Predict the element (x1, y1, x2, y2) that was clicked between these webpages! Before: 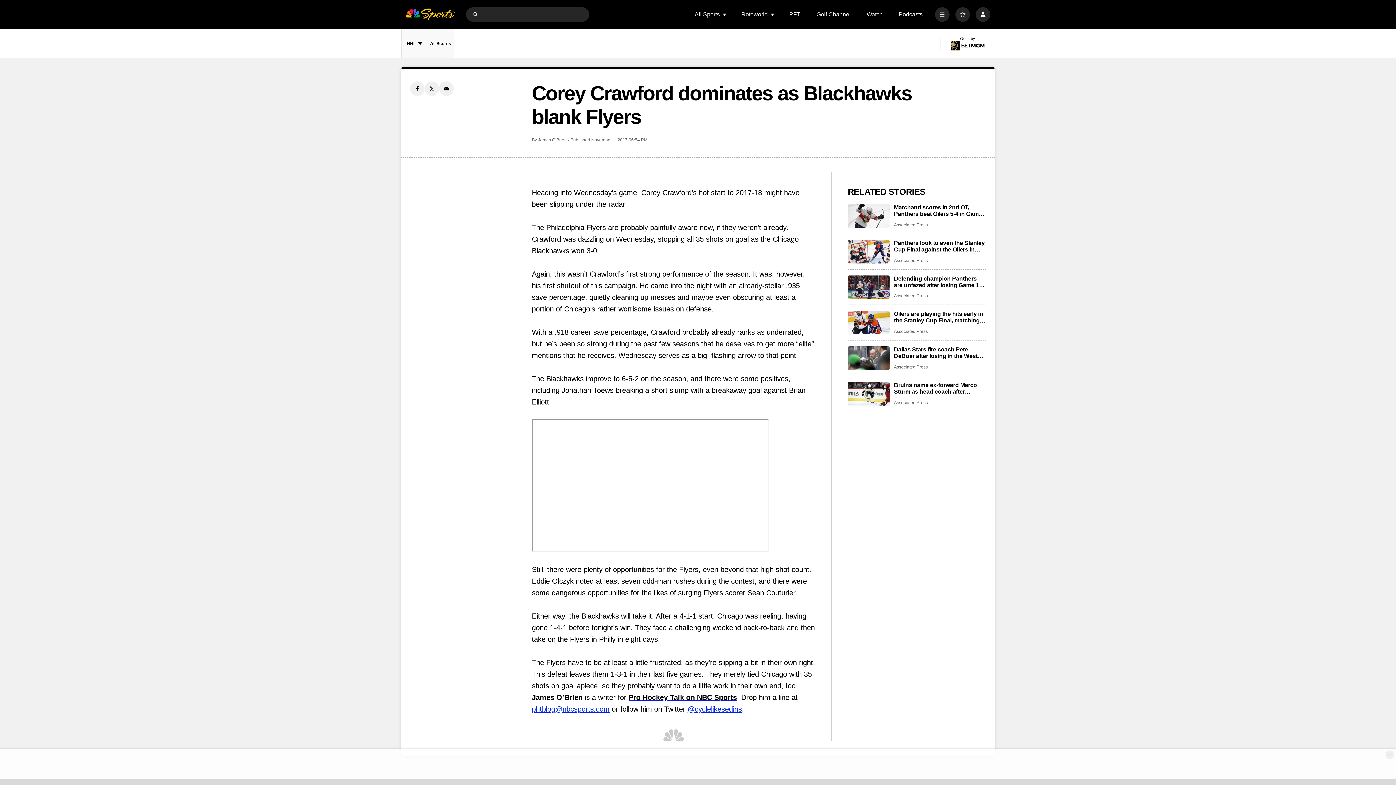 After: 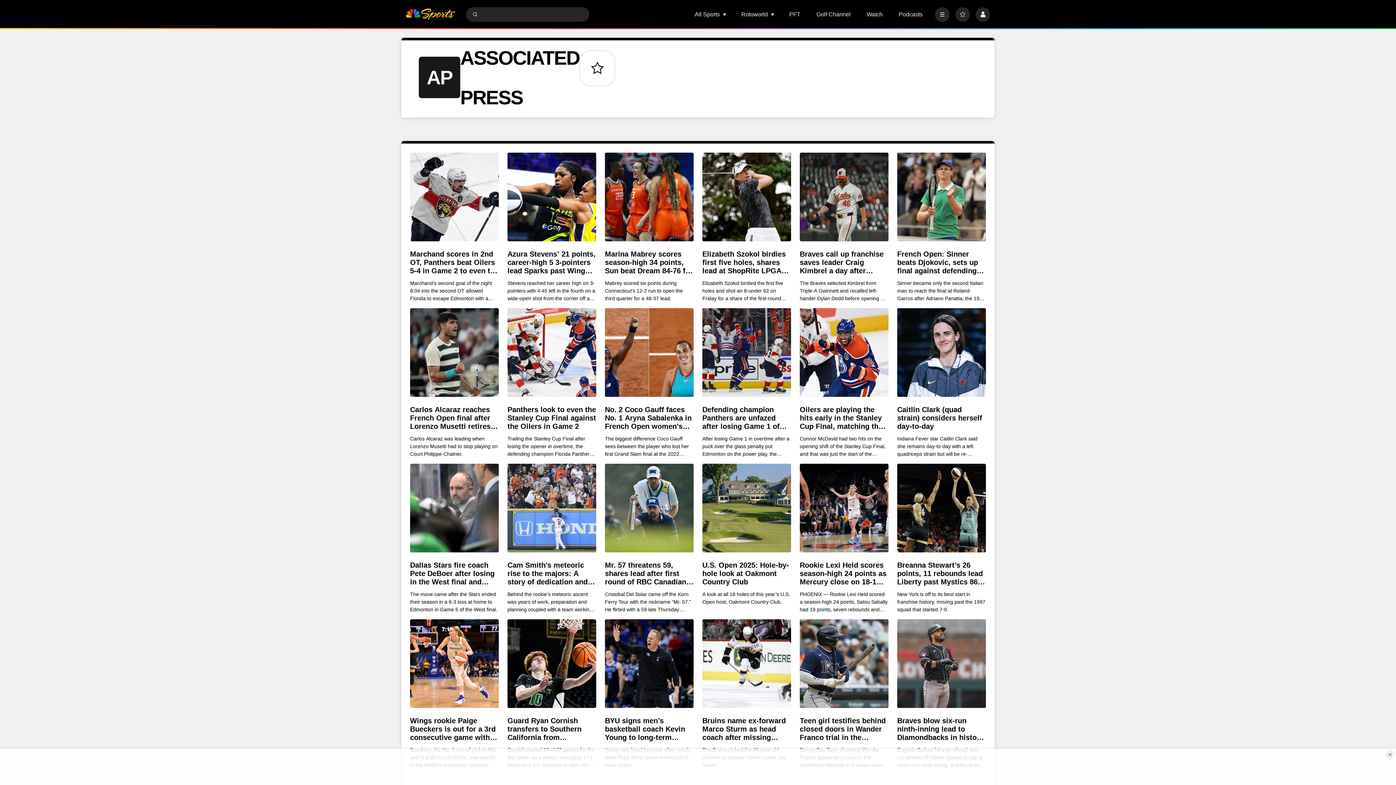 Action: bbox: (894, 329, 928, 334) label: Associated Press